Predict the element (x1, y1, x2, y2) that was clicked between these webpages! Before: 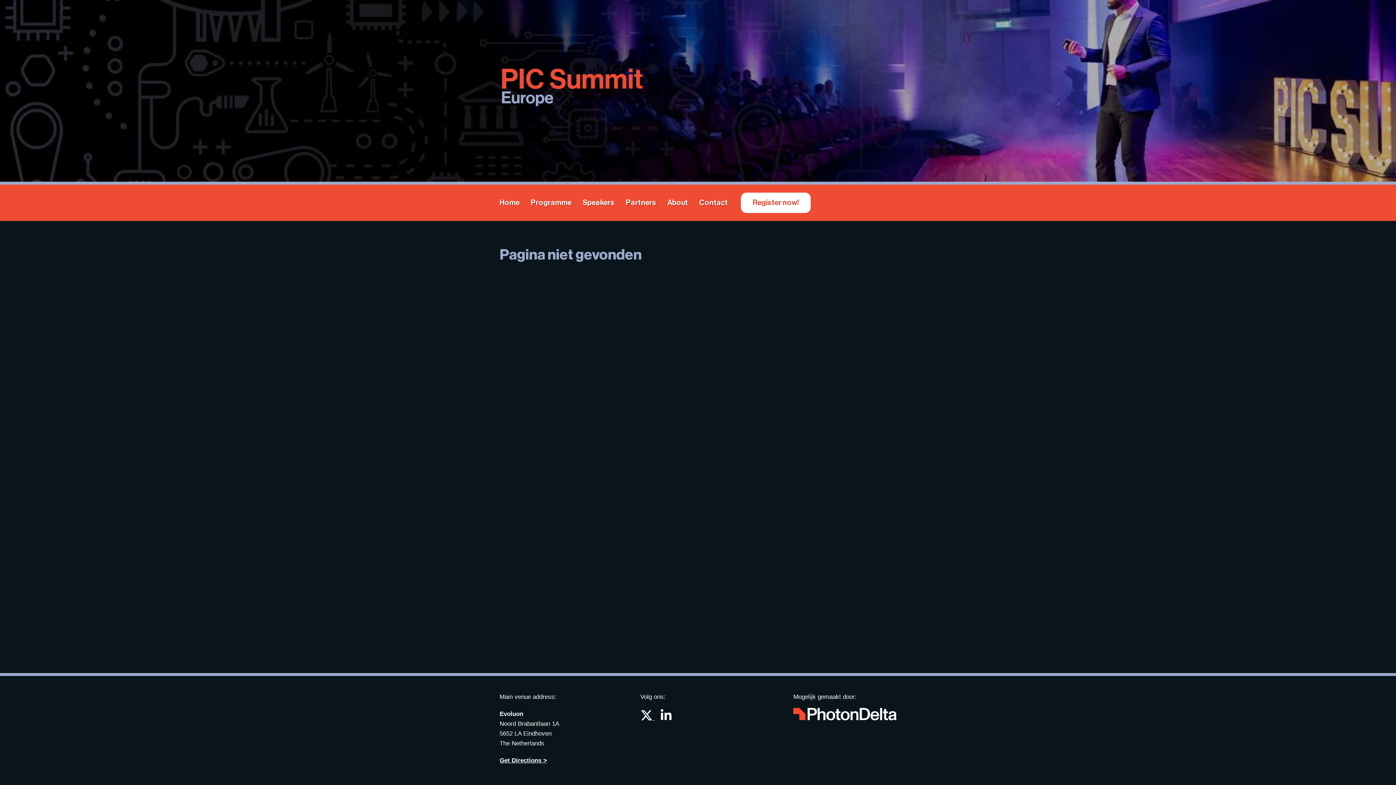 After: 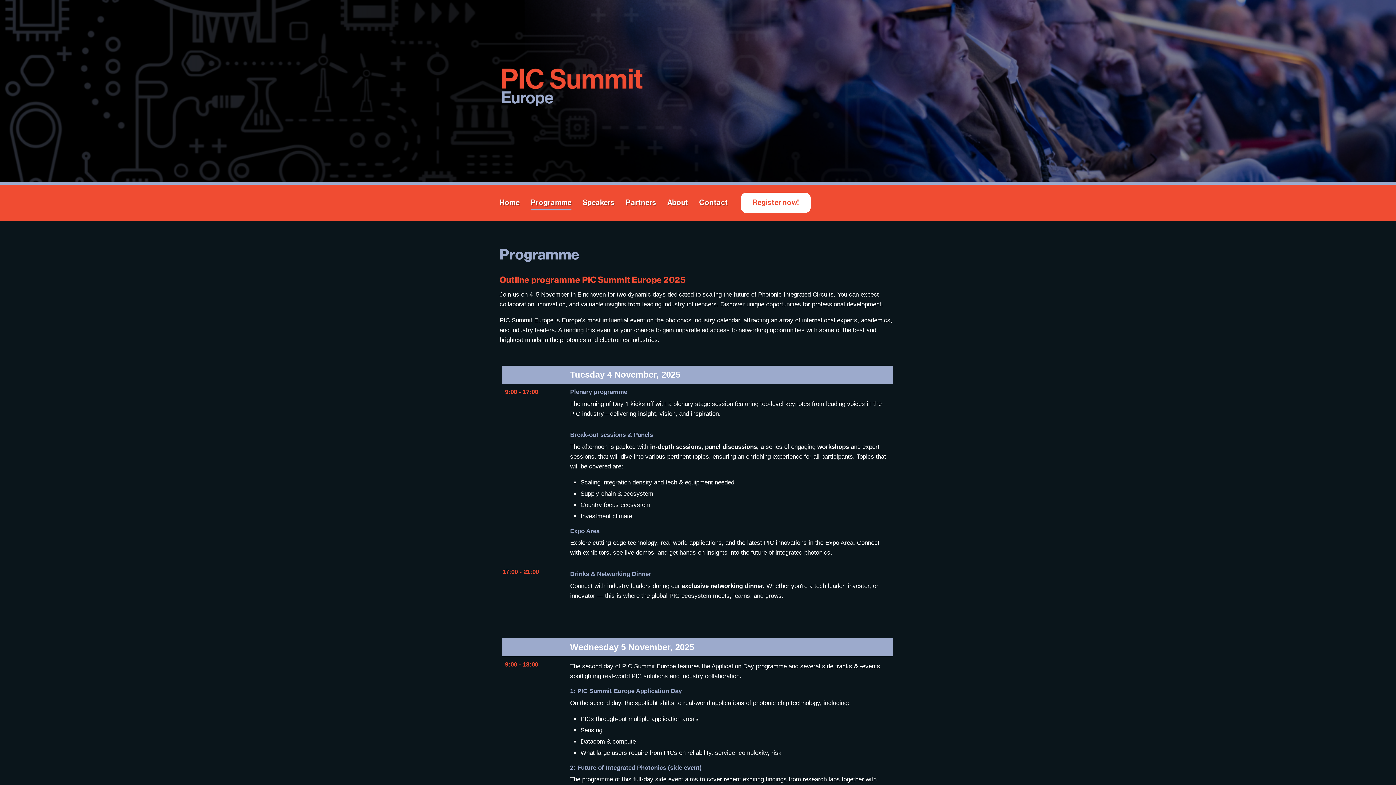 Action: bbox: (525, 191, 577, 214) label: Programme